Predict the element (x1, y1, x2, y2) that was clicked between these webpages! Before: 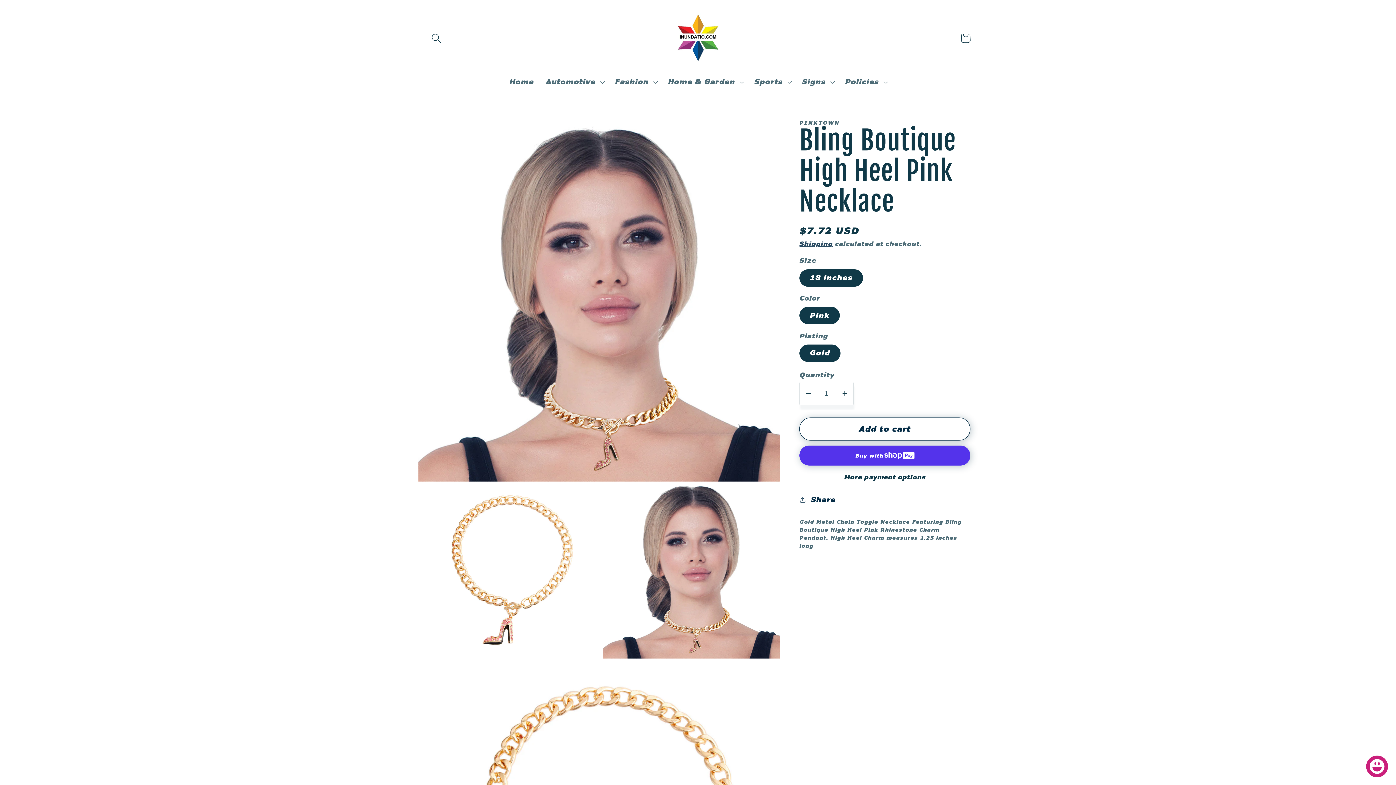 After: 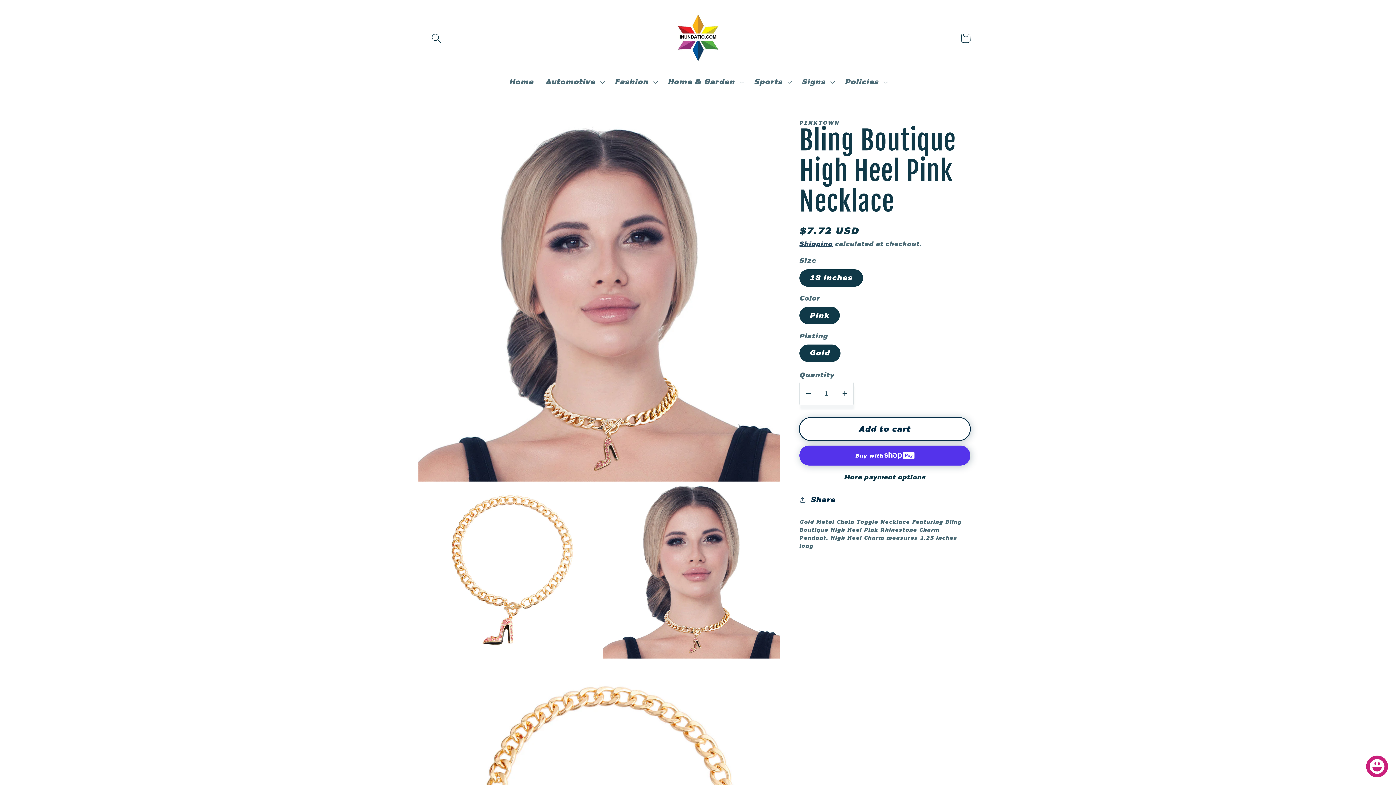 Action: bbox: (799, 417, 970, 440) label: Add to cart